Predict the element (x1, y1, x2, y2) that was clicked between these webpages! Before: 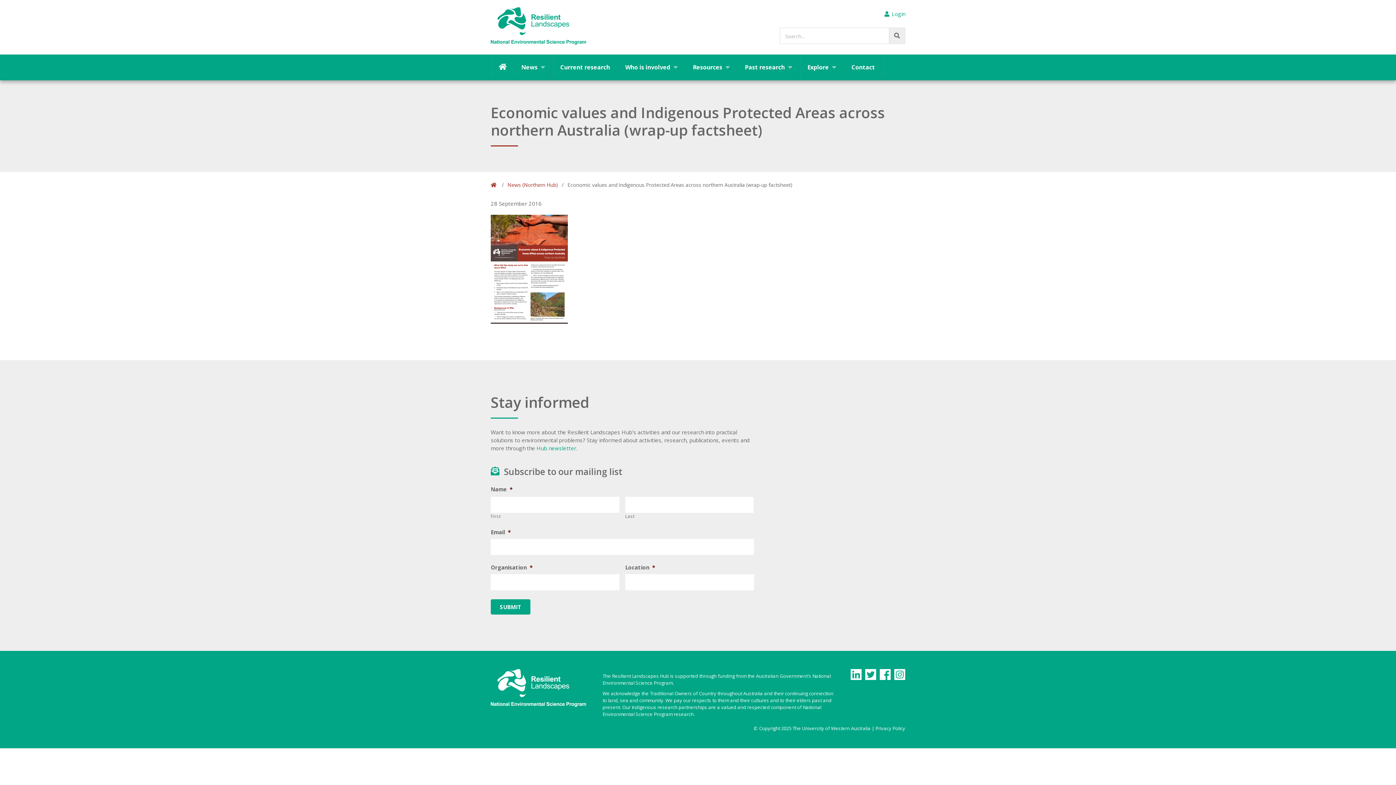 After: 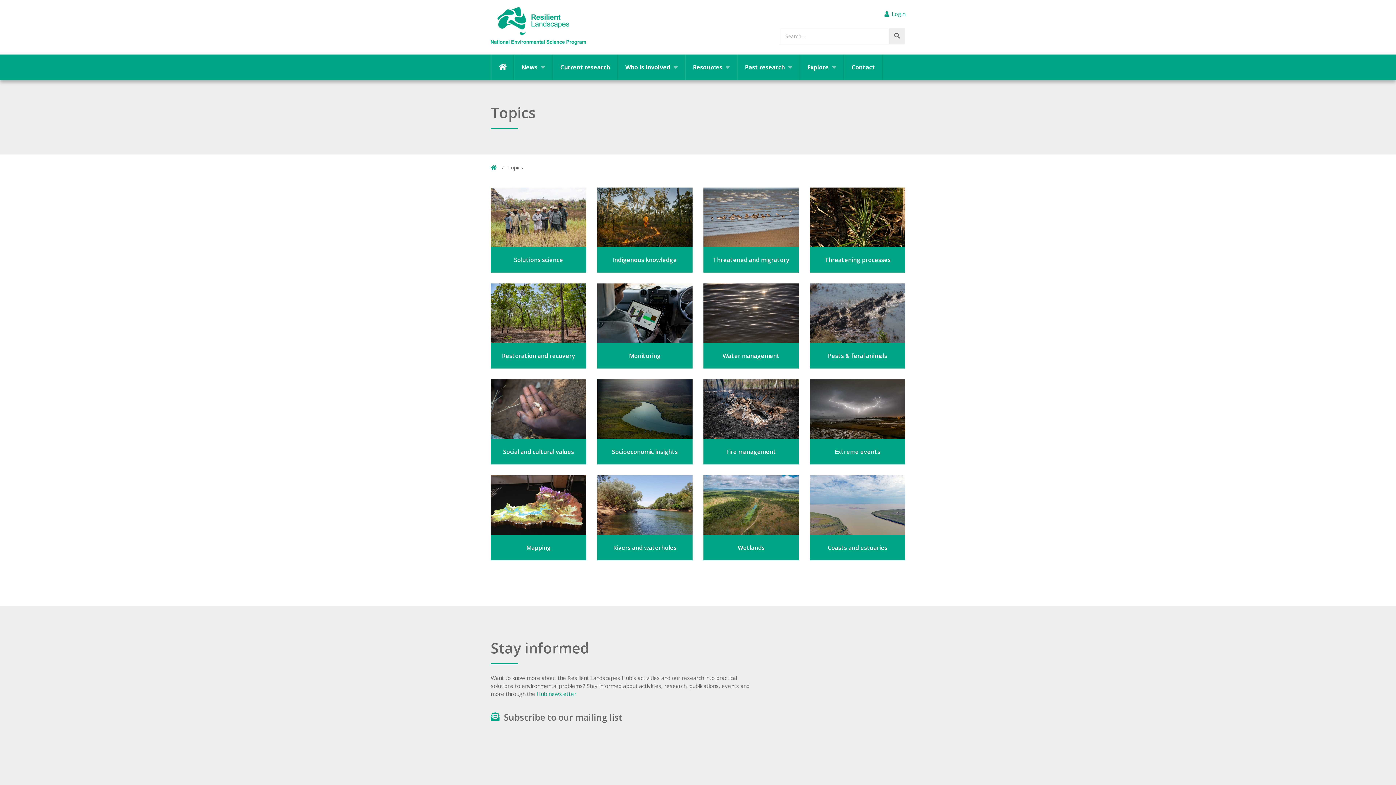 Action: label: Explore bbox: (800, 54, 844, 80)